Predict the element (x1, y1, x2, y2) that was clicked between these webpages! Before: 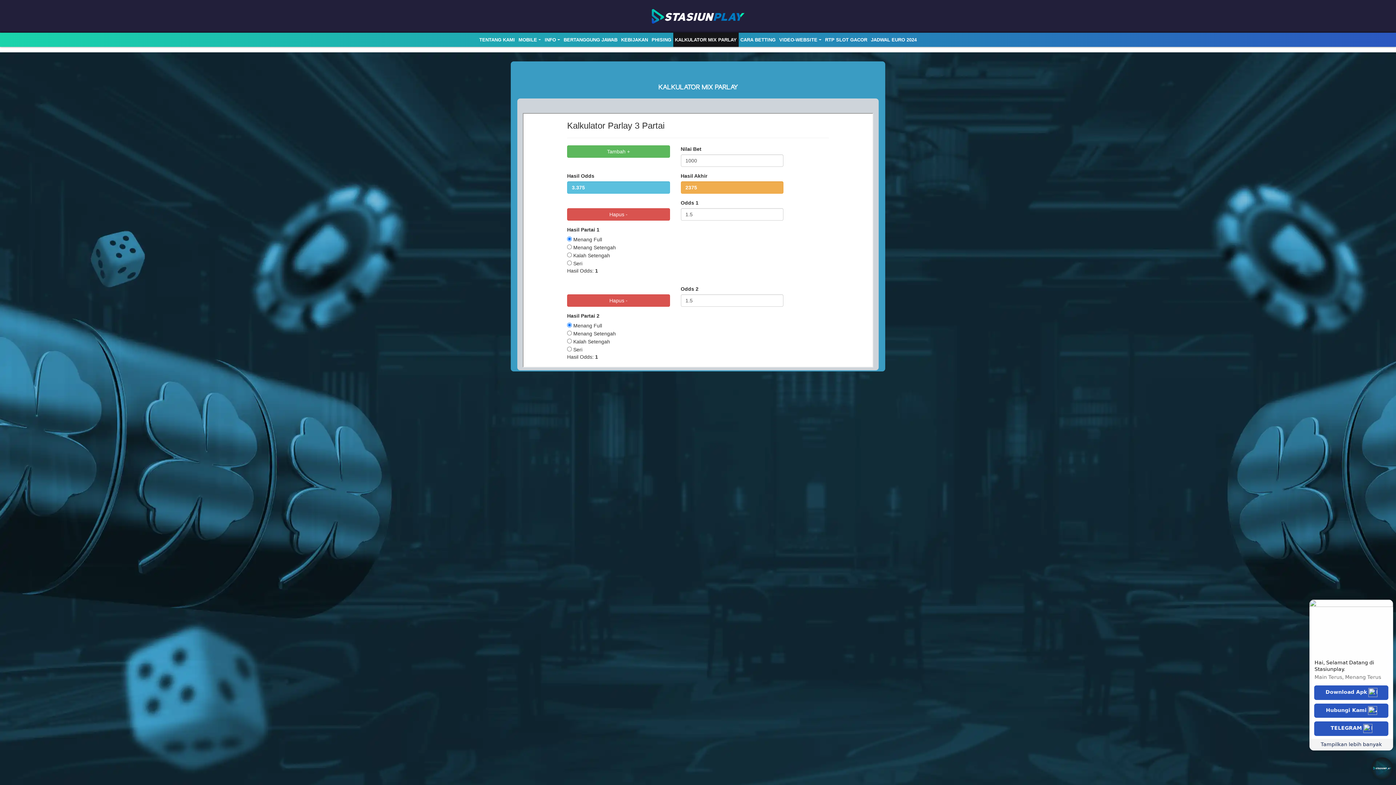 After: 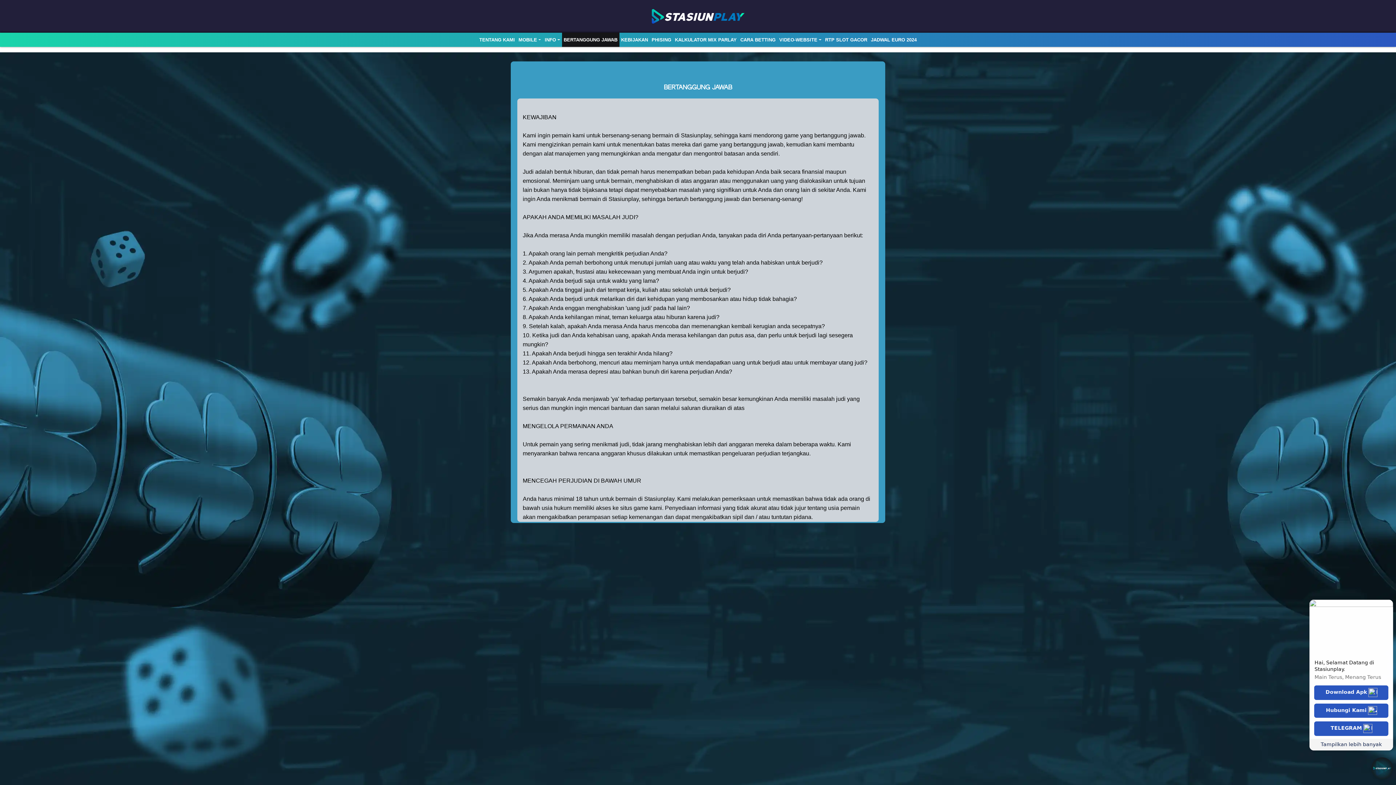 Action: label: BERTANGGUNG JAWAB bbox: (562, 34, 619, 45)